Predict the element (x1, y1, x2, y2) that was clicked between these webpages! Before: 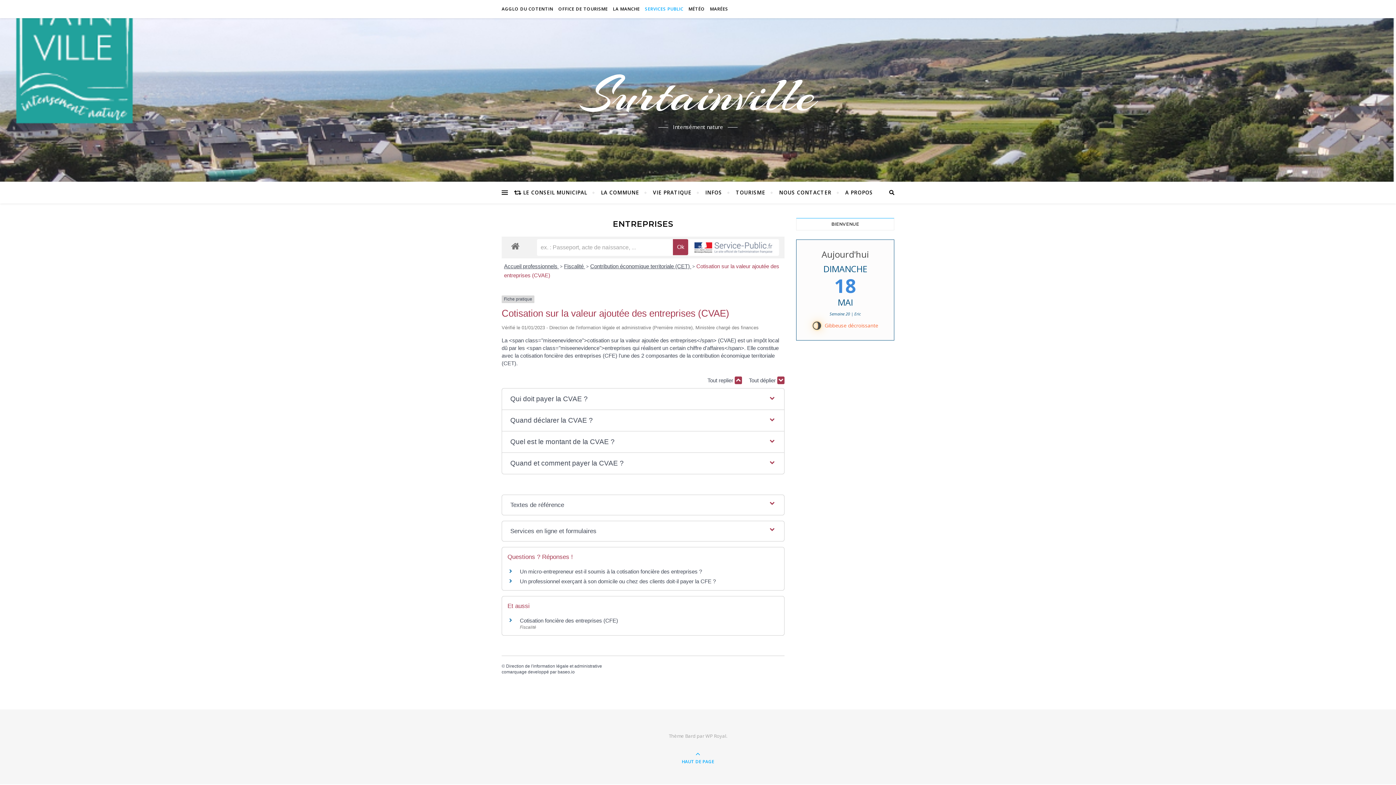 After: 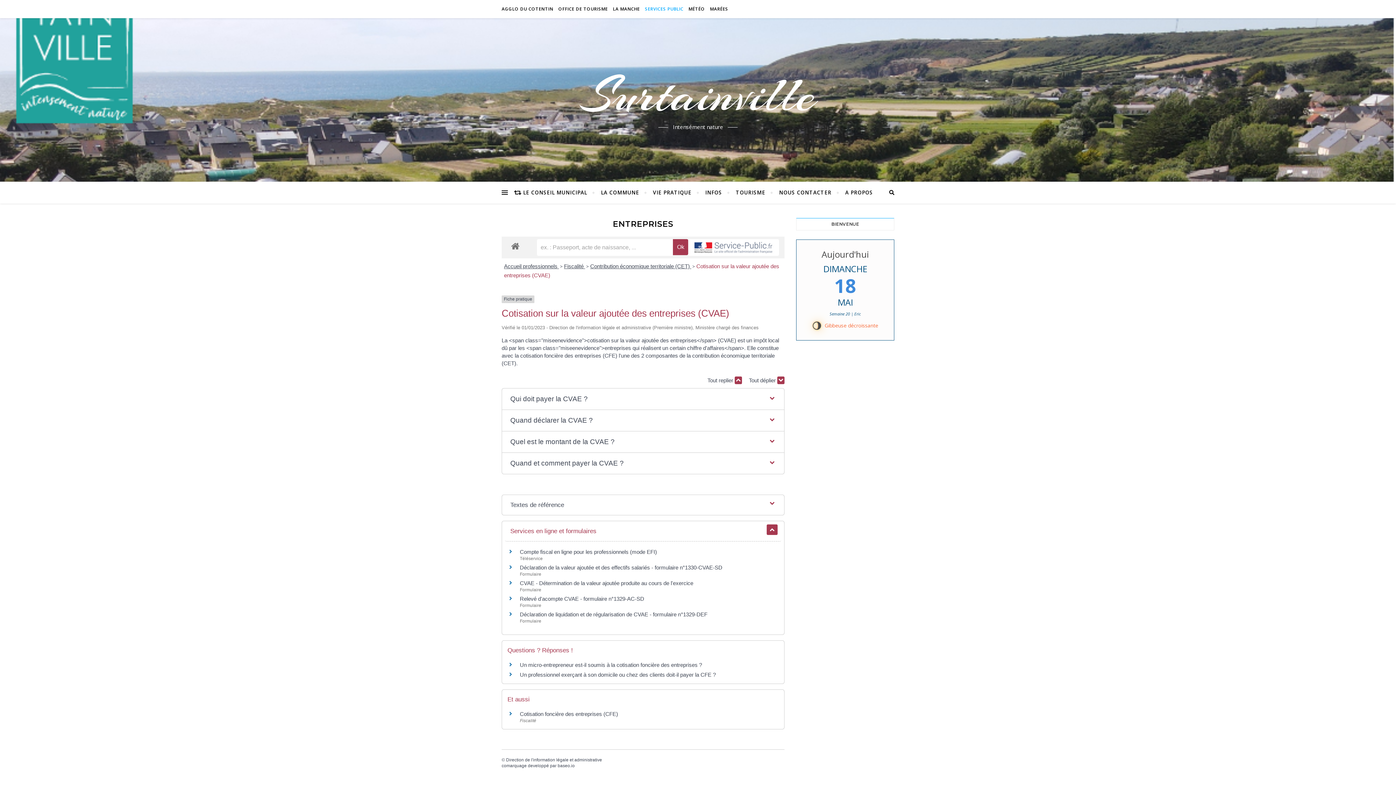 Action: bbox: (505, 521, 781, 541) label: Services en ligne et formulaires